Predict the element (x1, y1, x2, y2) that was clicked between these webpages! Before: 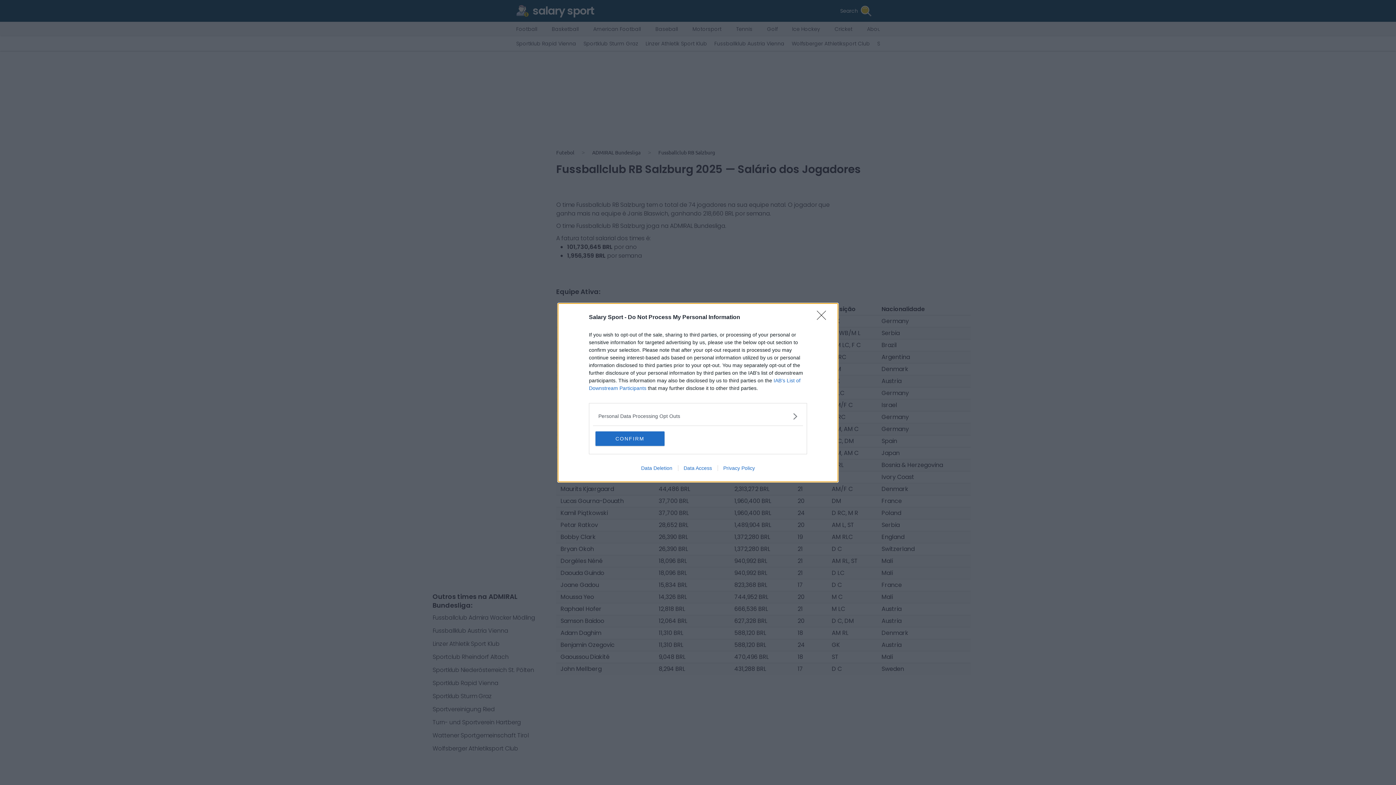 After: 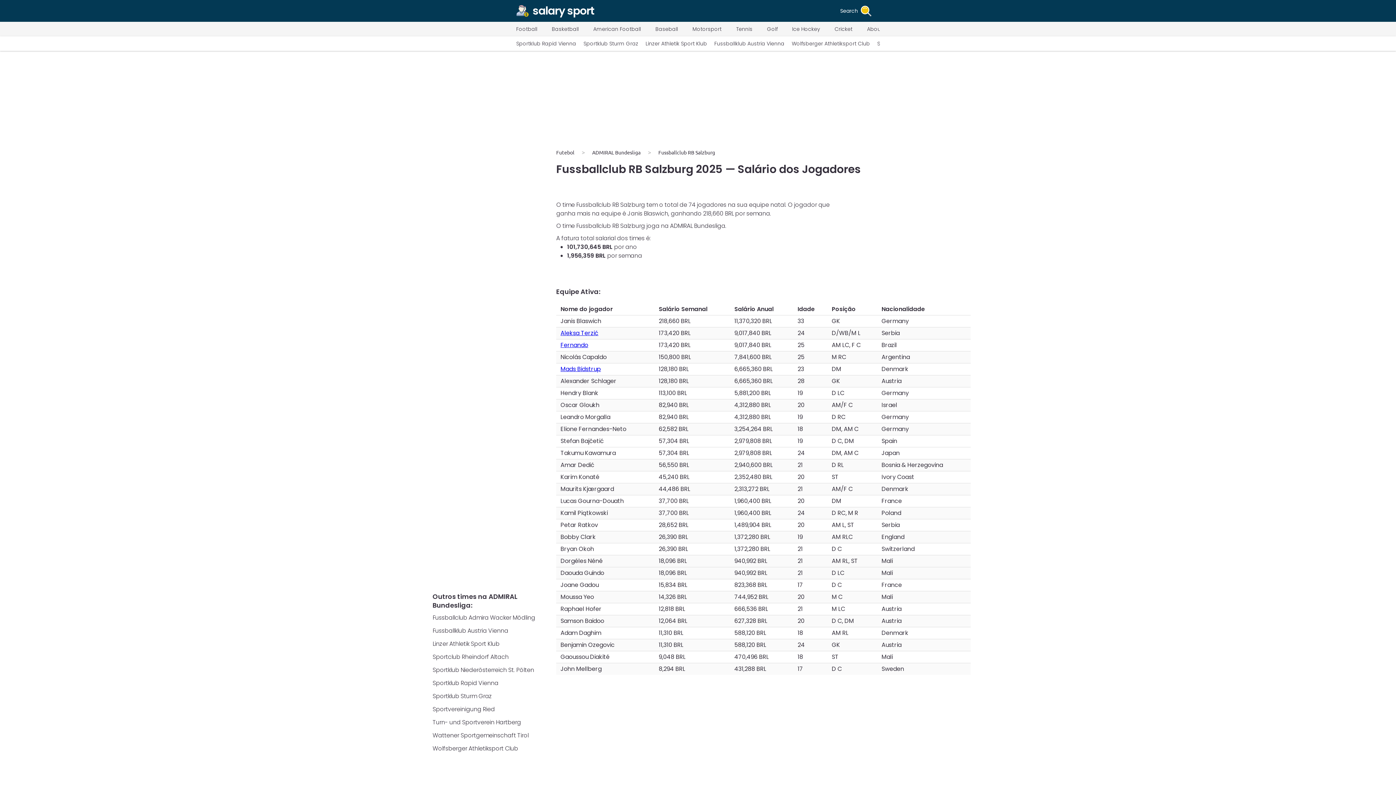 Action: bbox: (595, 431, 664, 446) label: CONFIRM